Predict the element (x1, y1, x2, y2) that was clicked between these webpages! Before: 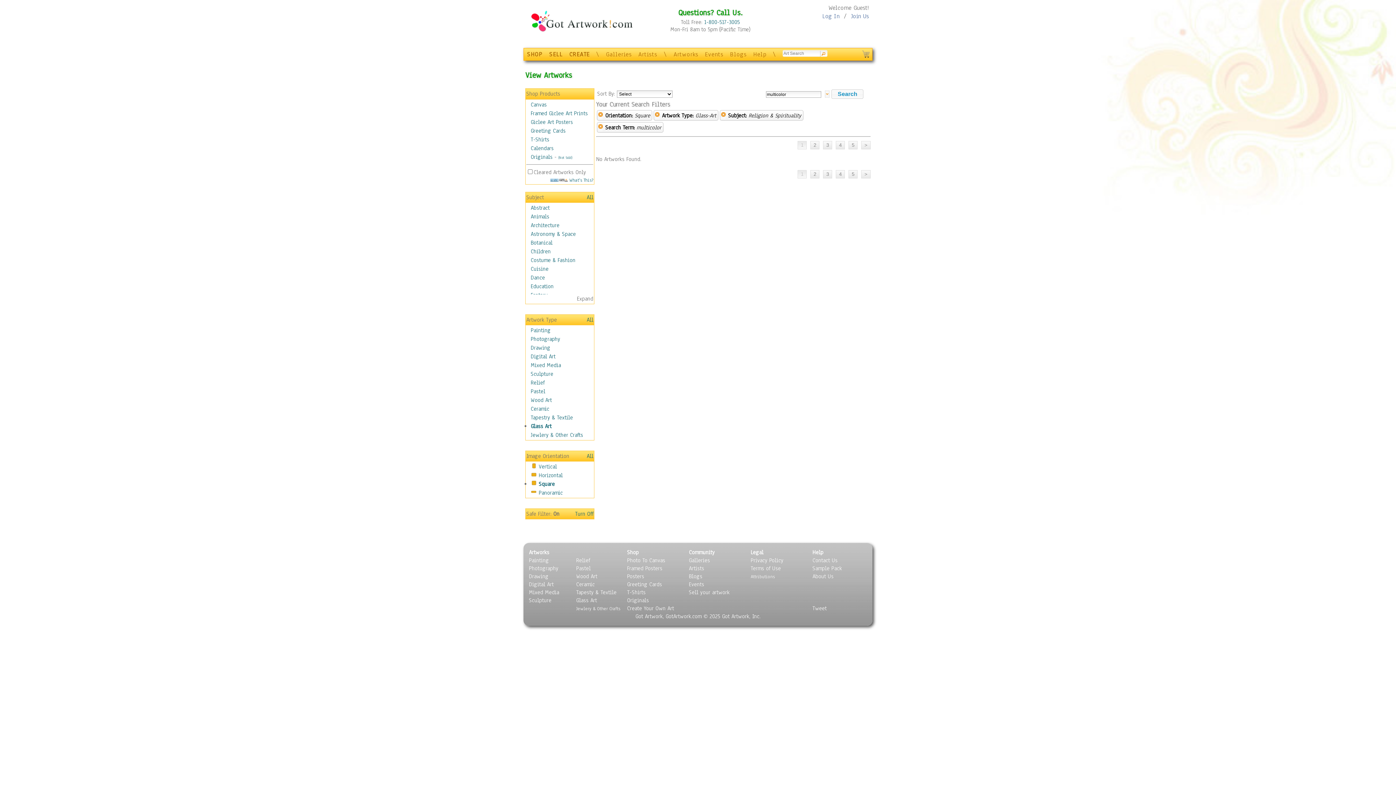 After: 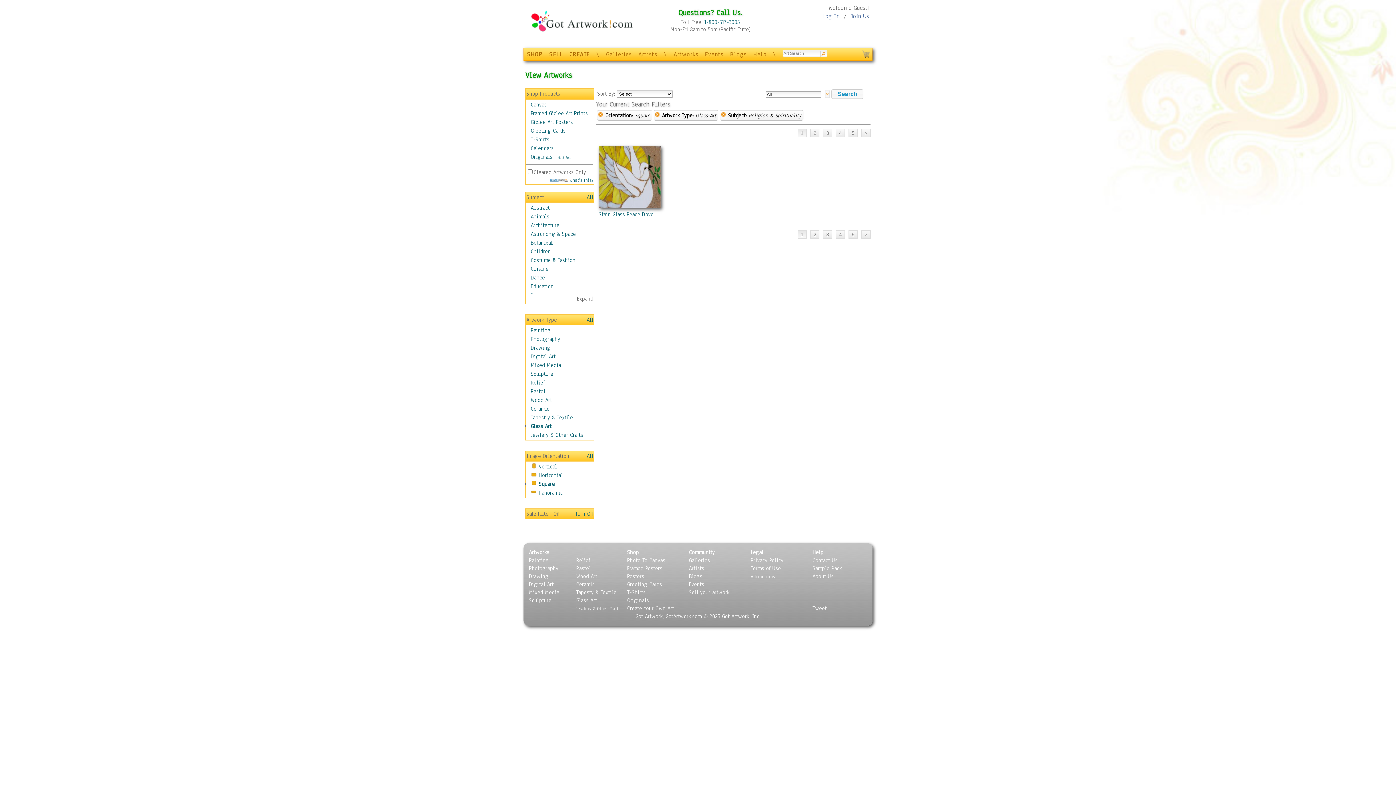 Action: label: [x] bbox: (597, 124, 603, 131)